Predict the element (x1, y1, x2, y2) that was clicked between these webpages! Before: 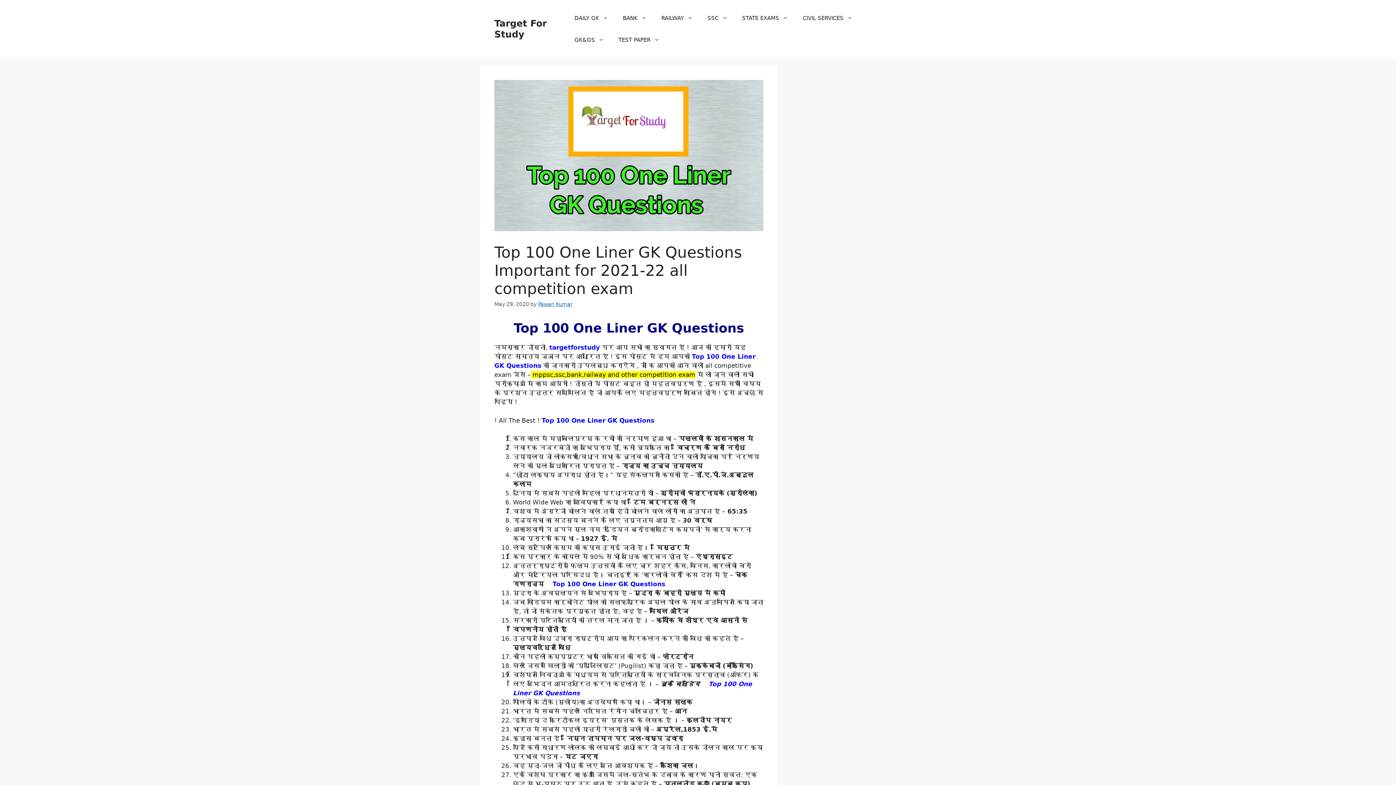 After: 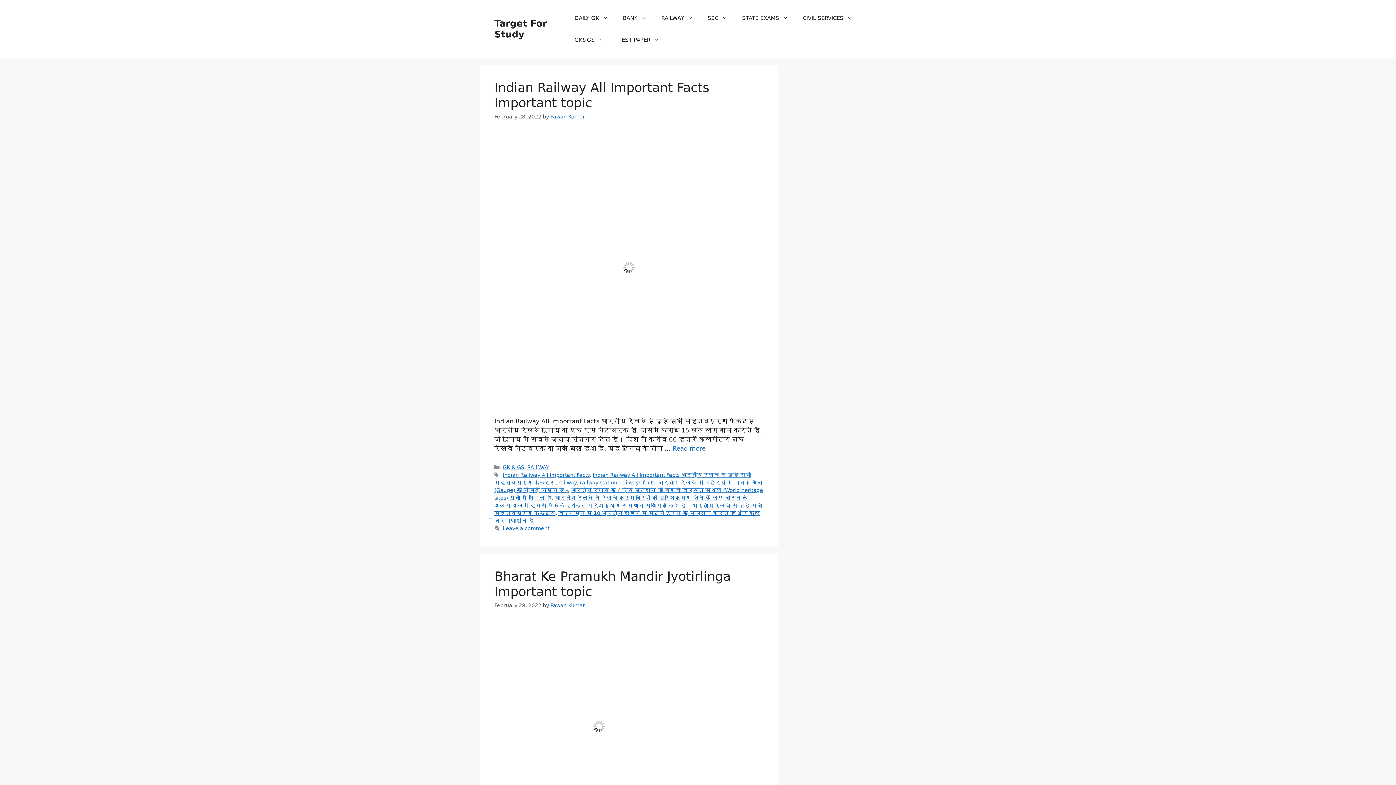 Action: bbox: (494, 18, 546, 39) label: Target For Study